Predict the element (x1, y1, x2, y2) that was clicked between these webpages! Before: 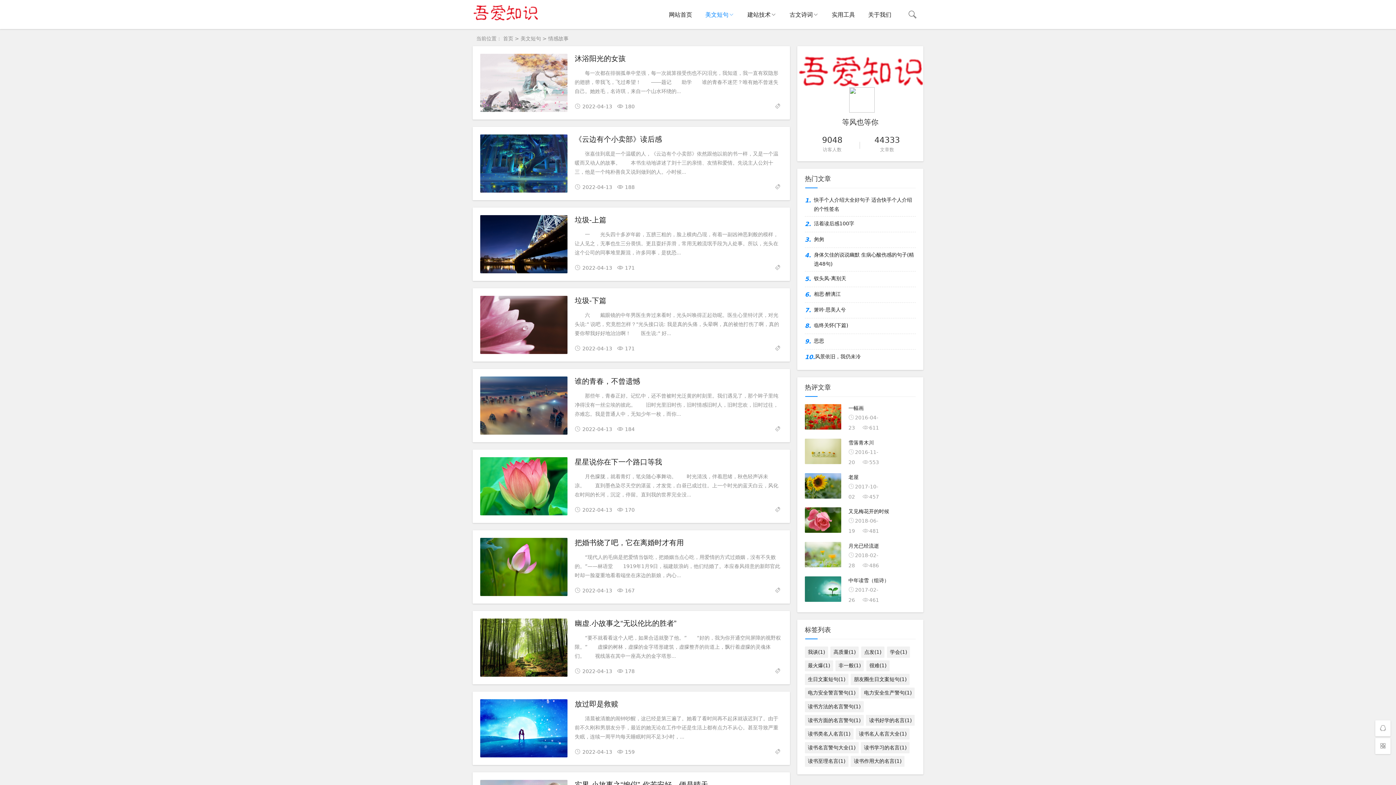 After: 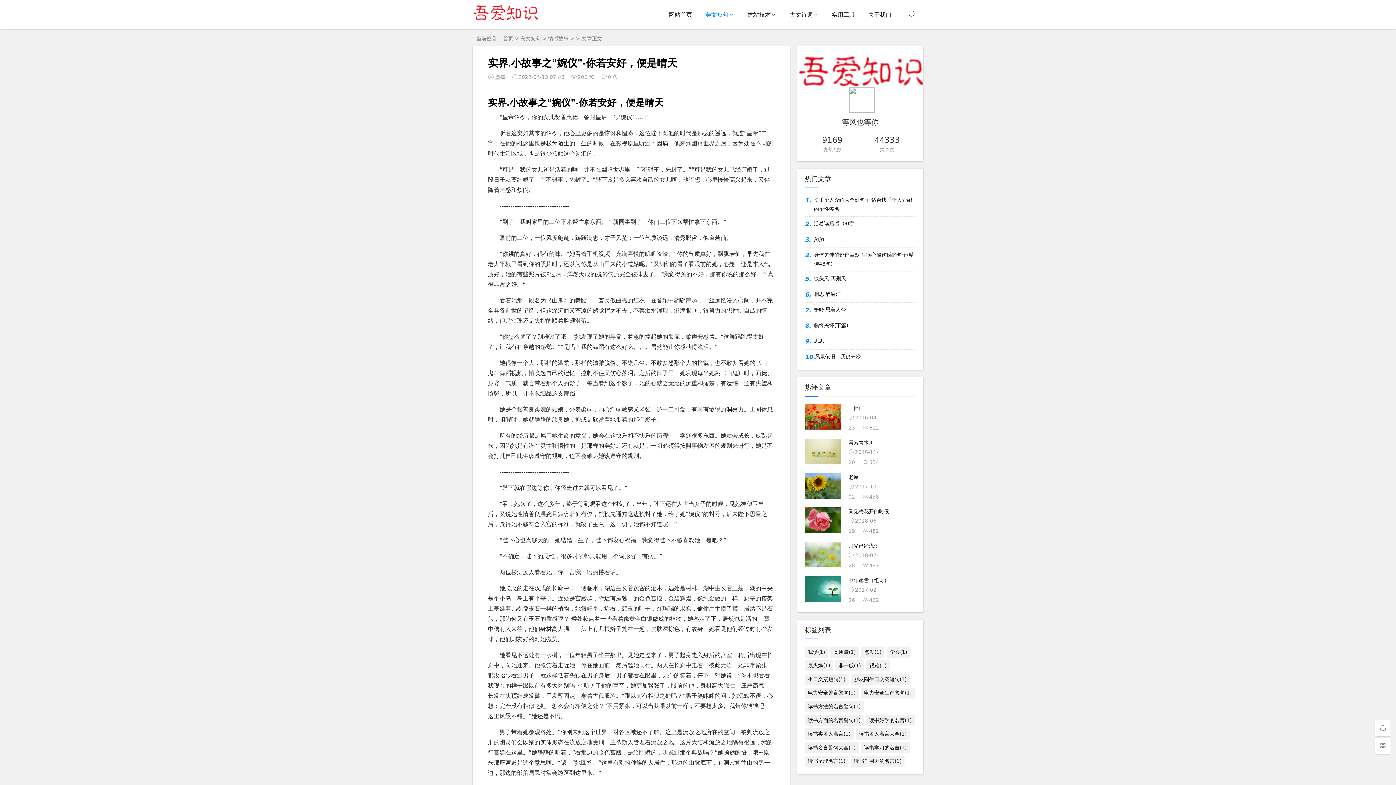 Action: label: 实界.小故事之“婉仪”-你若安好，便是晴天 bbox: (574, 781, 708, 789)